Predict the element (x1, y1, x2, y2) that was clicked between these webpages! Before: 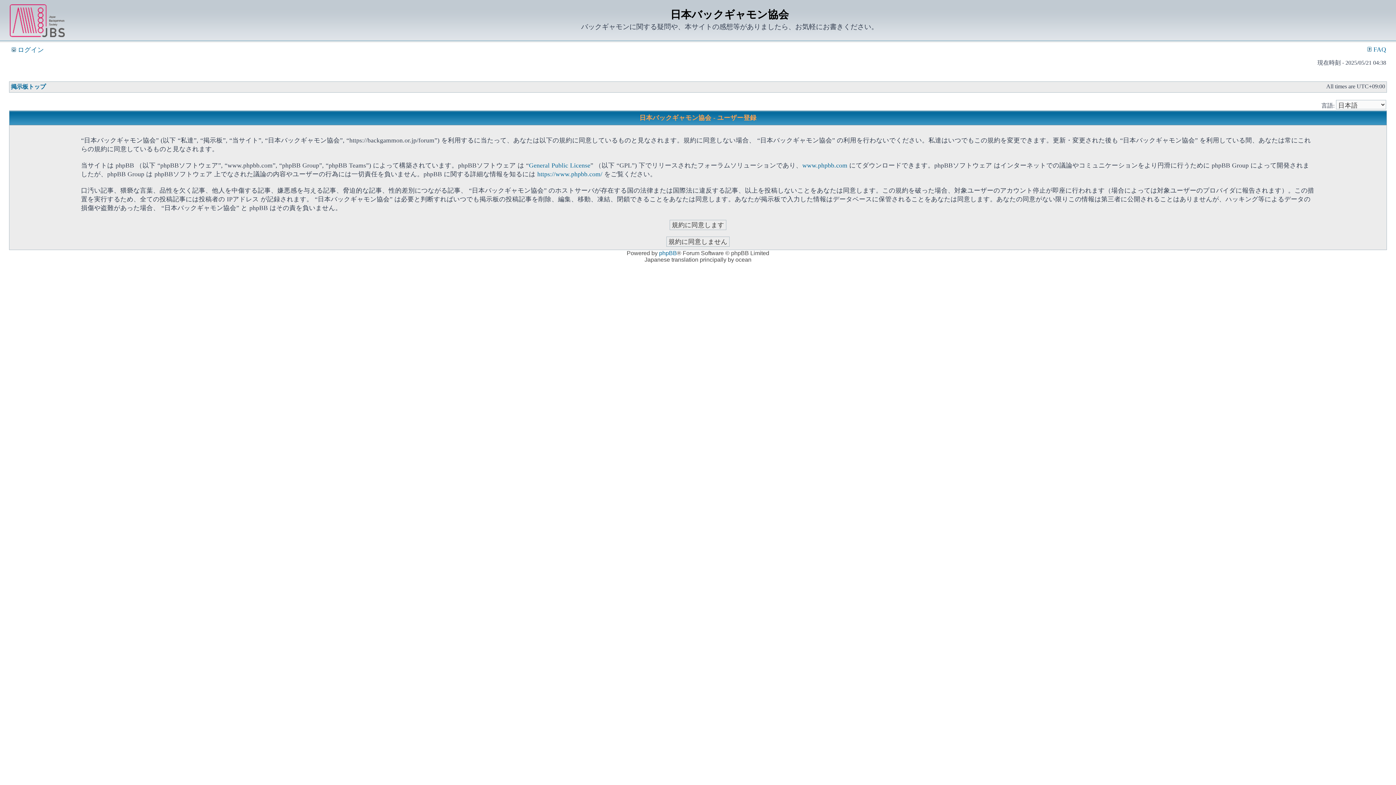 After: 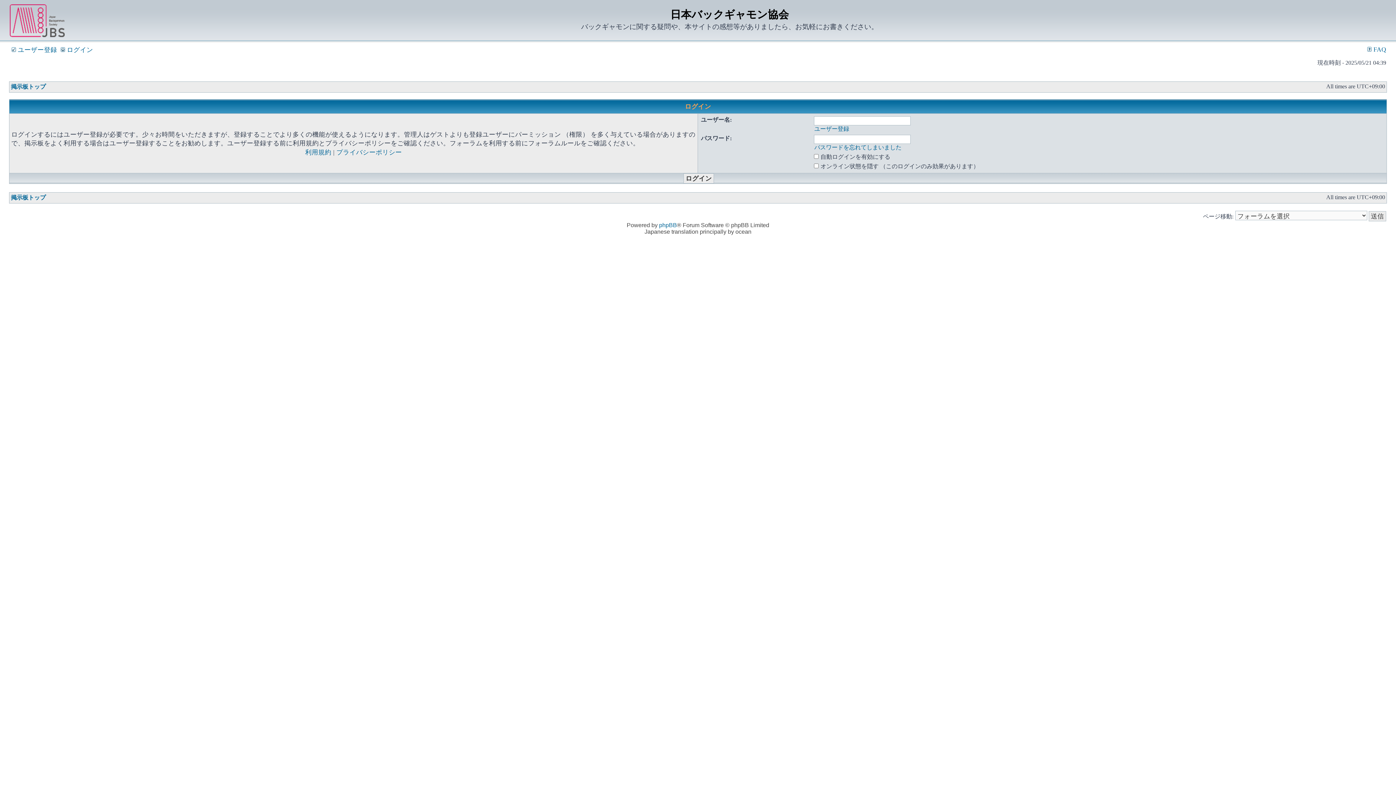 Action: bbox: (11, 46, 44, 53) label:  ログイン